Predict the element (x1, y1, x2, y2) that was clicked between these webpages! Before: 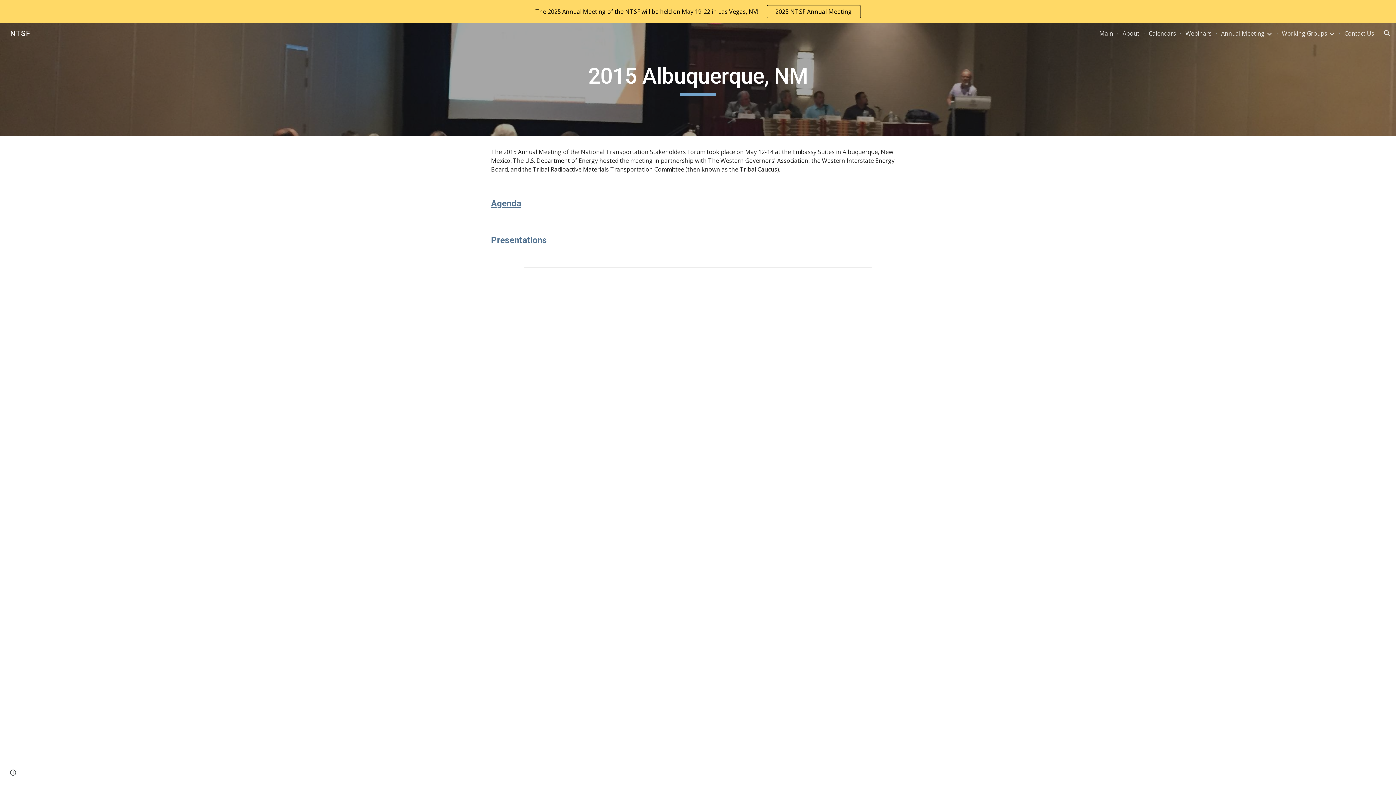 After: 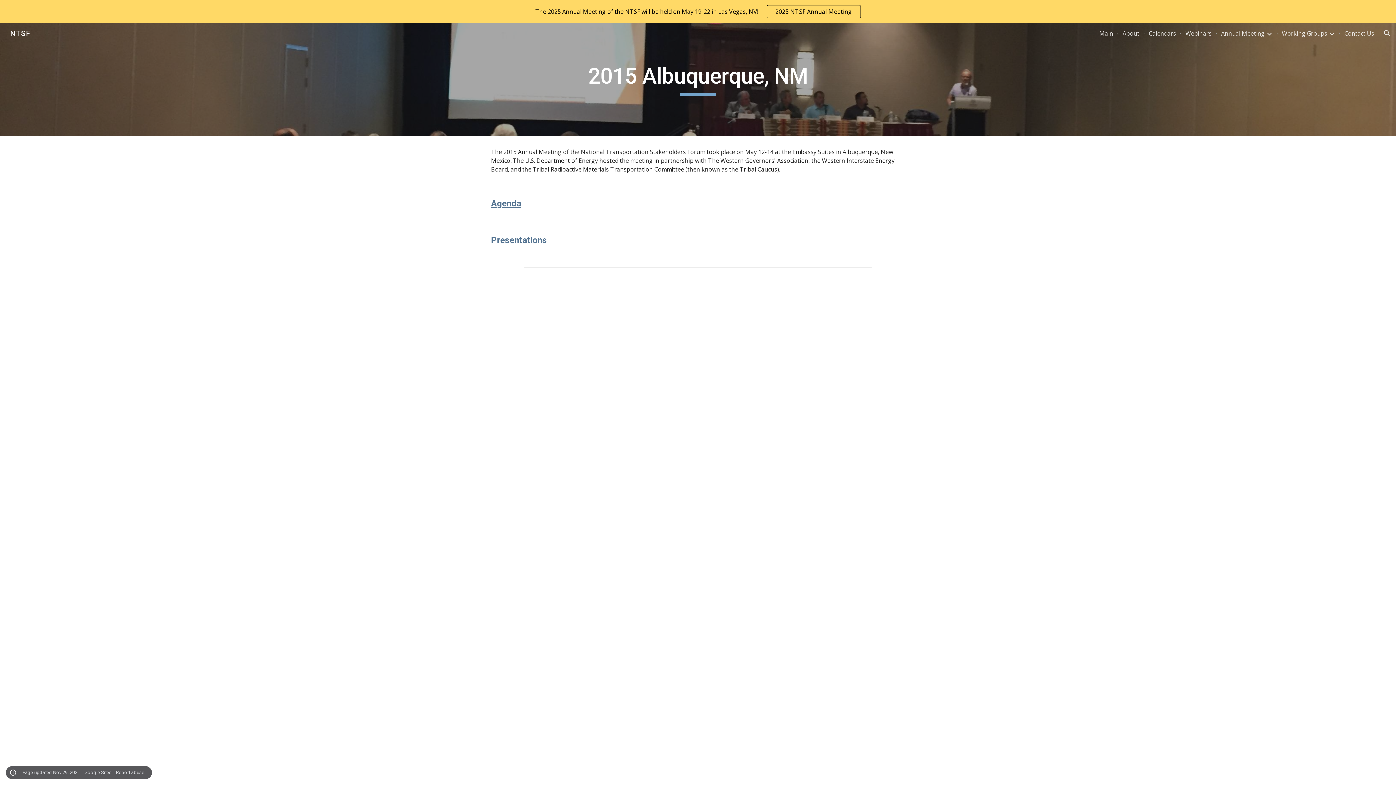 Action: label: Site actions bbox: (8, 768, 18, 778)